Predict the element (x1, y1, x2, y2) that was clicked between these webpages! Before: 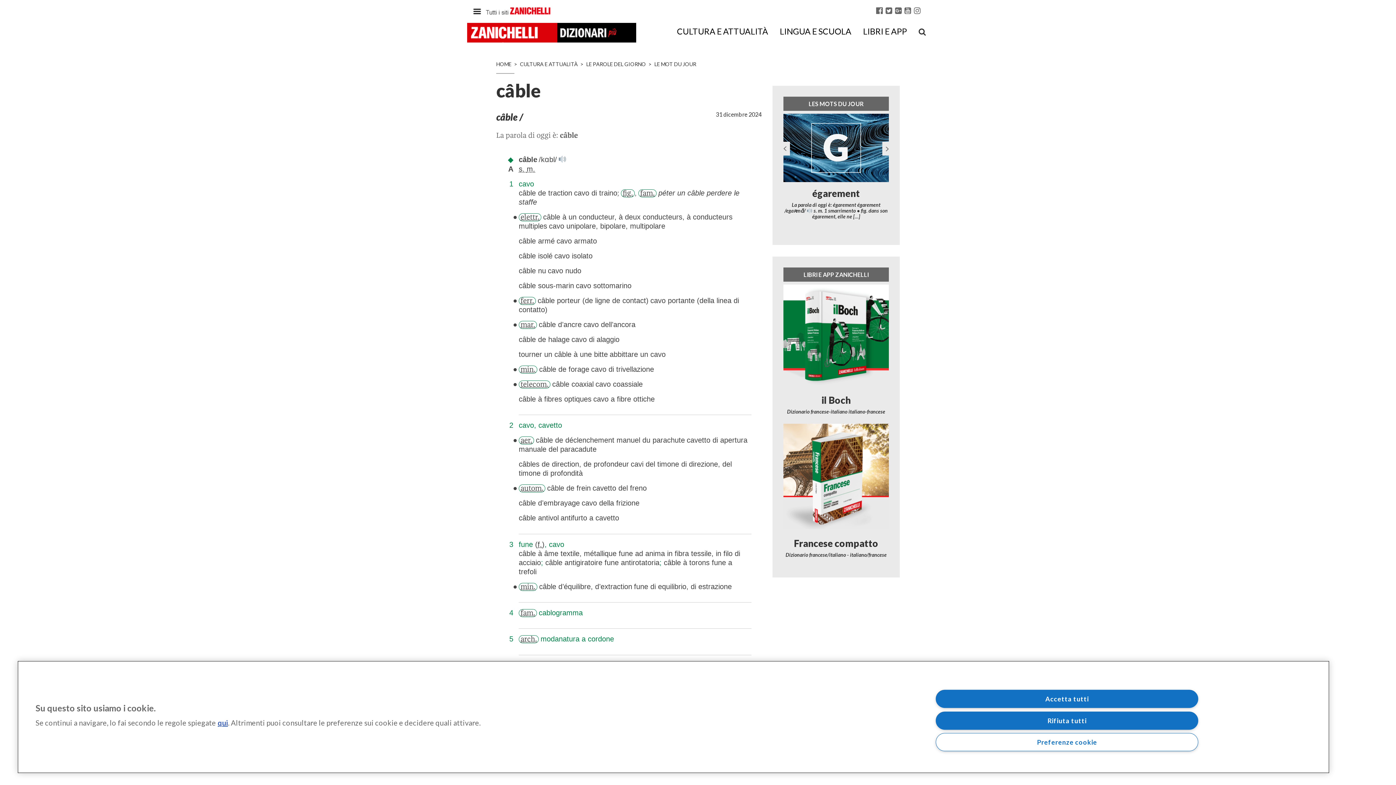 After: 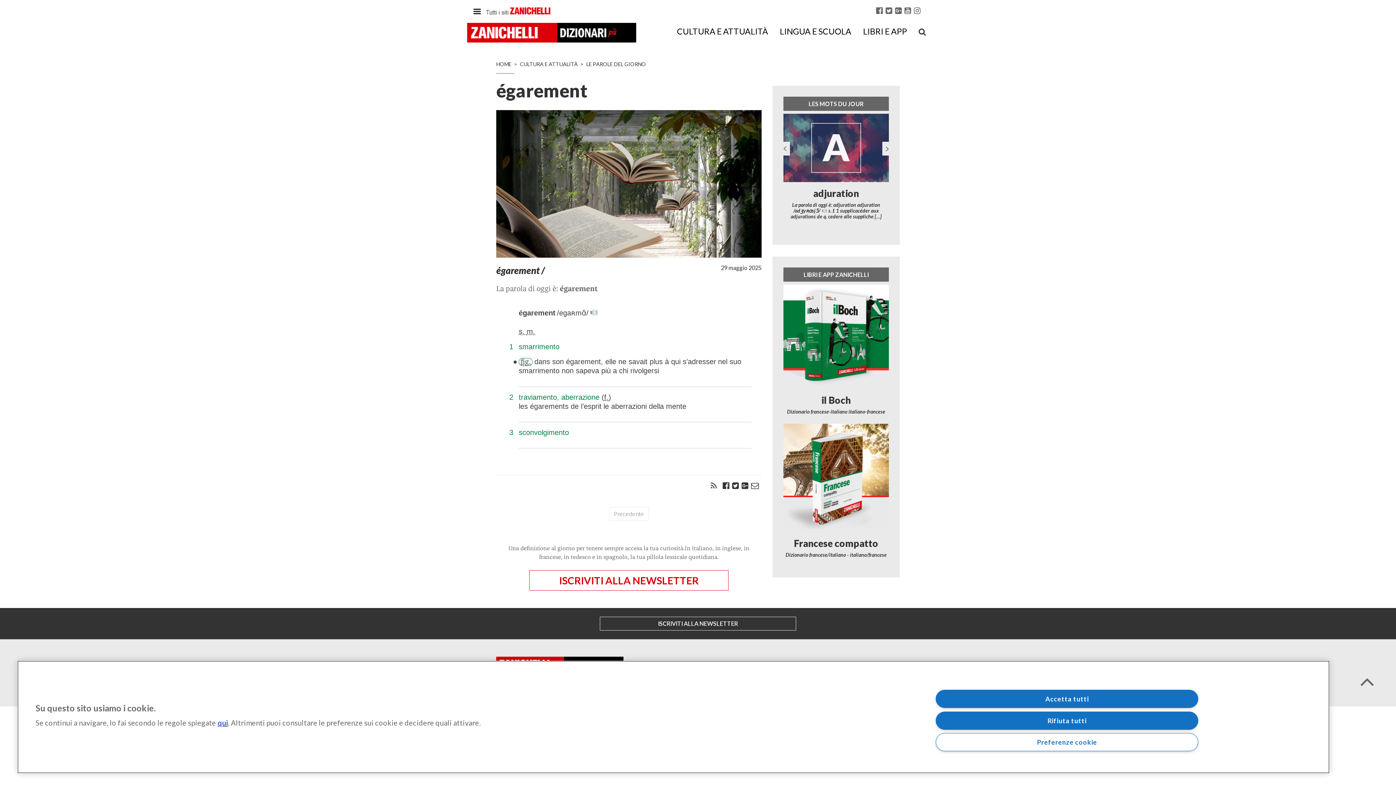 Action: label: LE MOT DU JOUR bbox: (654, 61, 696, 67)